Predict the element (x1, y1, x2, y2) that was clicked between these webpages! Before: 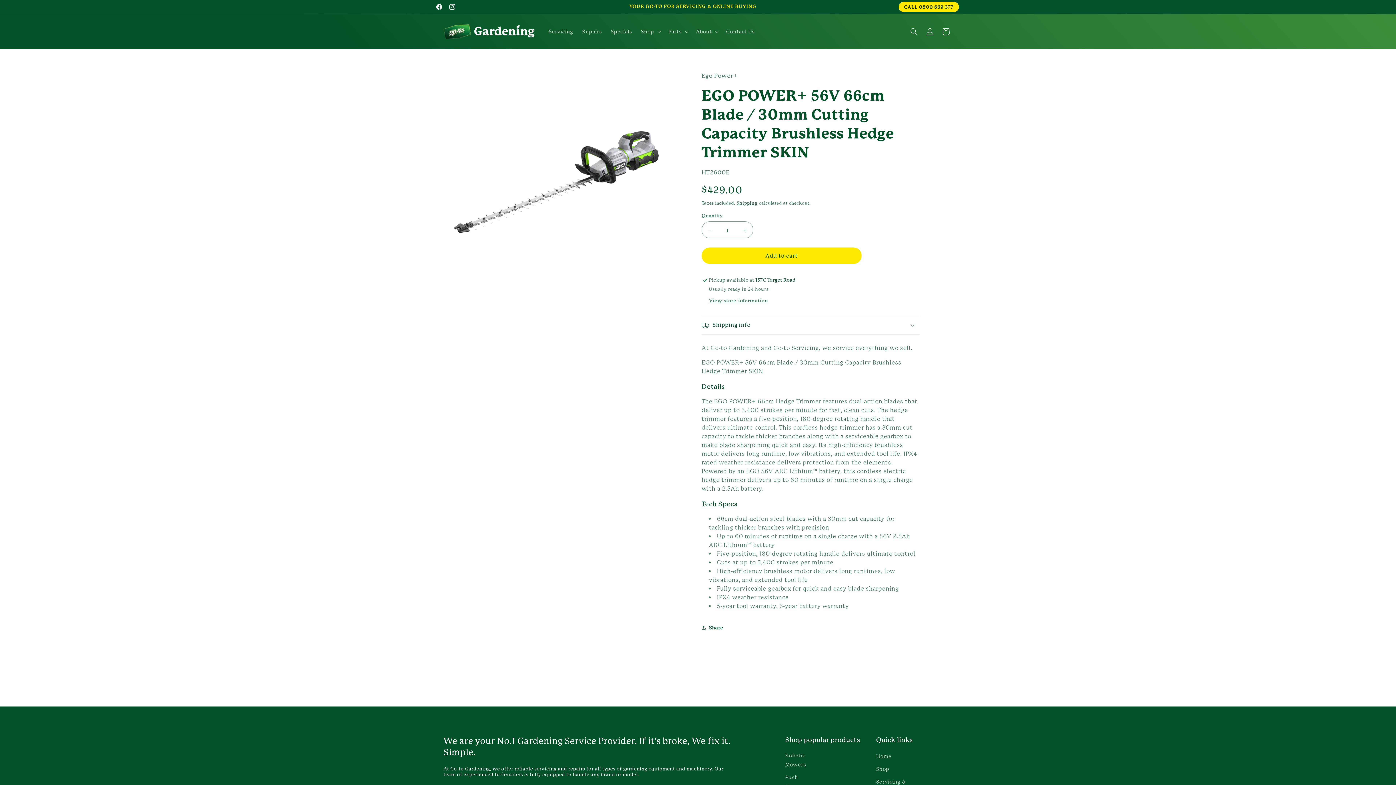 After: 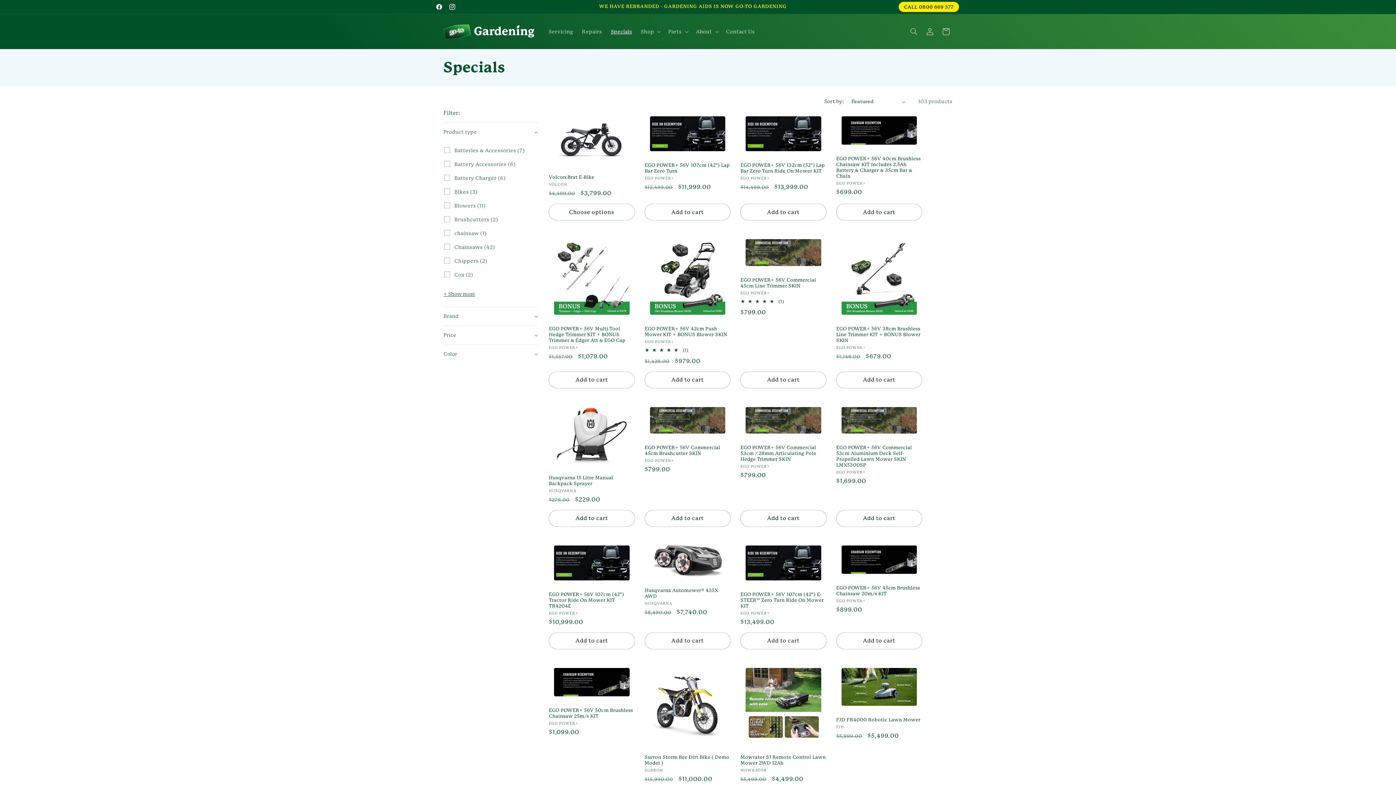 Action: label: Specials bbox: (606, 24, 636, 39)